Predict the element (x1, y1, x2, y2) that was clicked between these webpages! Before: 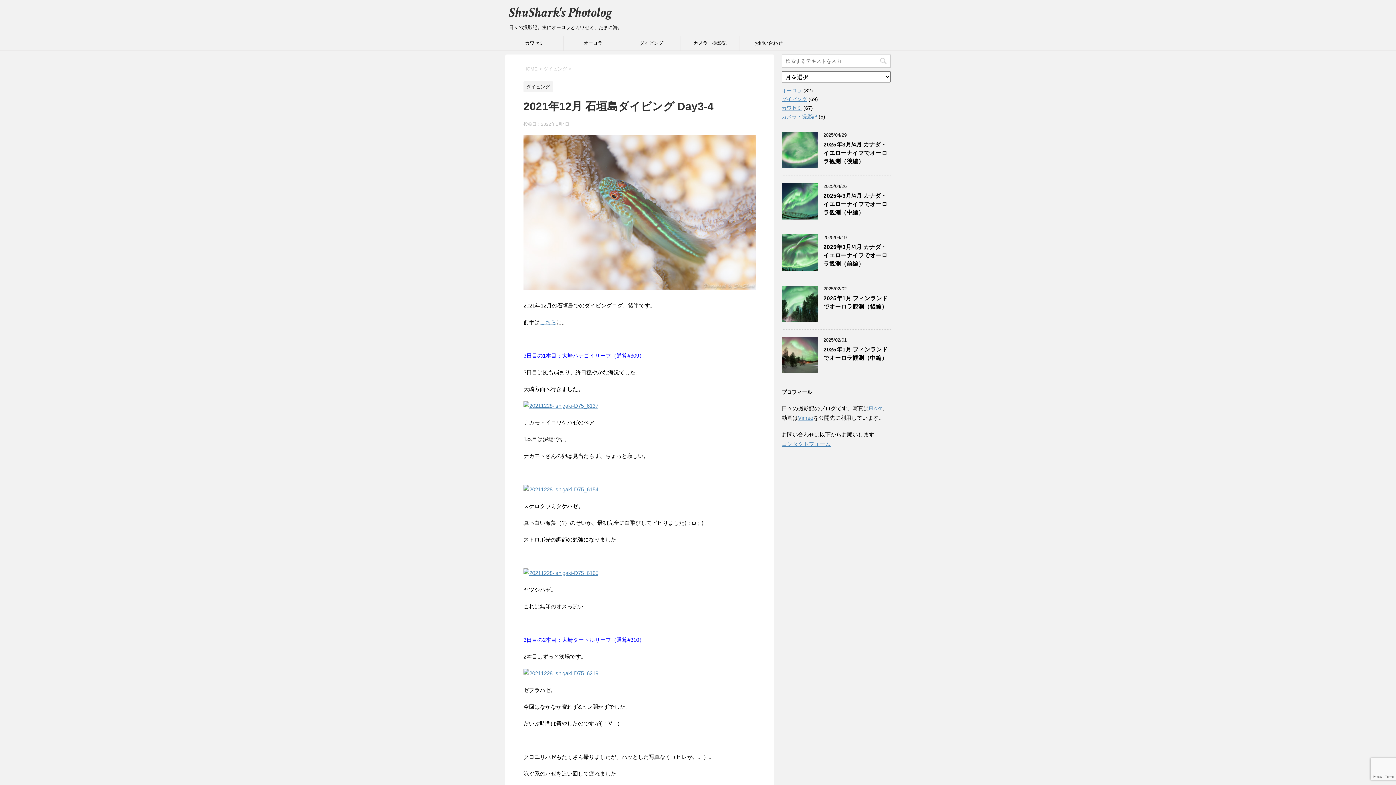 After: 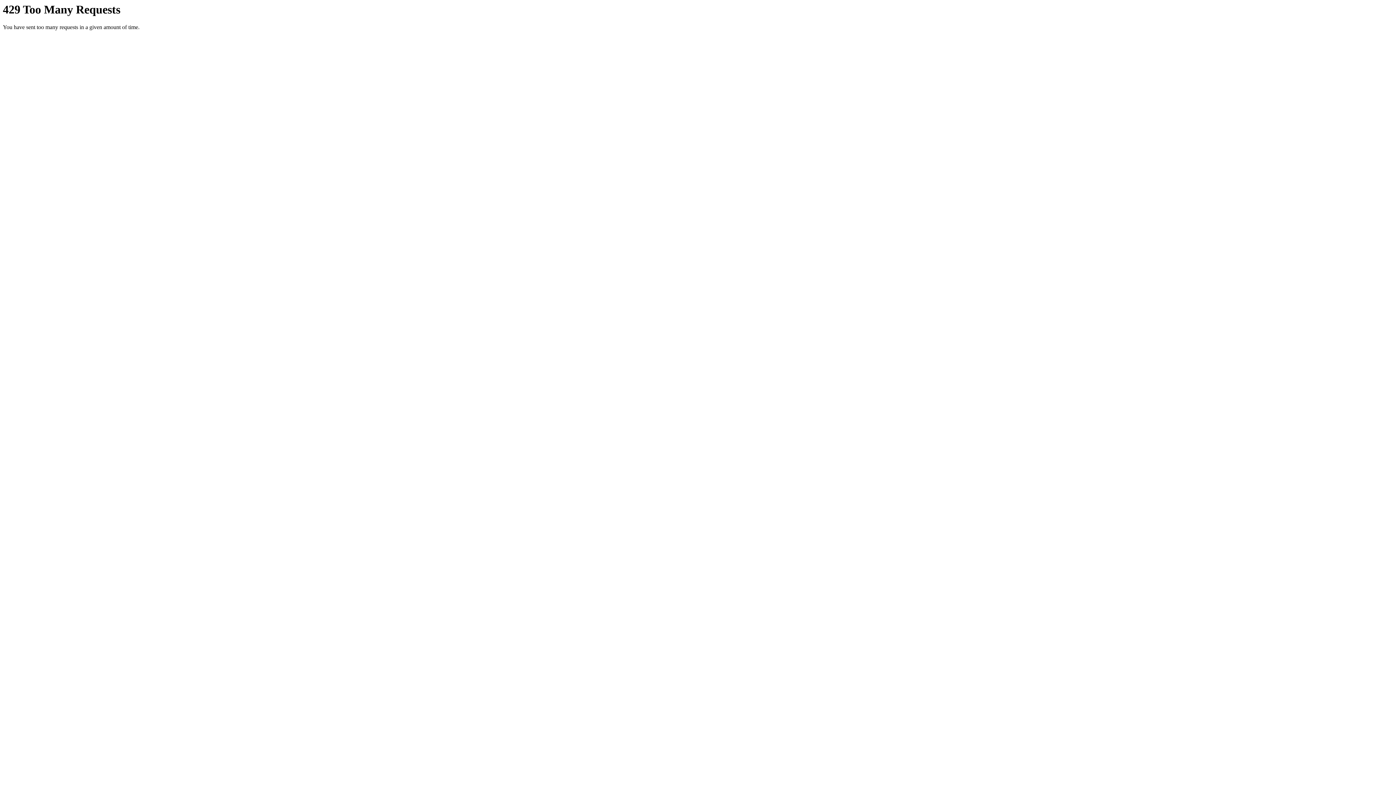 Action: bbox: (523, 486, 598, 492)